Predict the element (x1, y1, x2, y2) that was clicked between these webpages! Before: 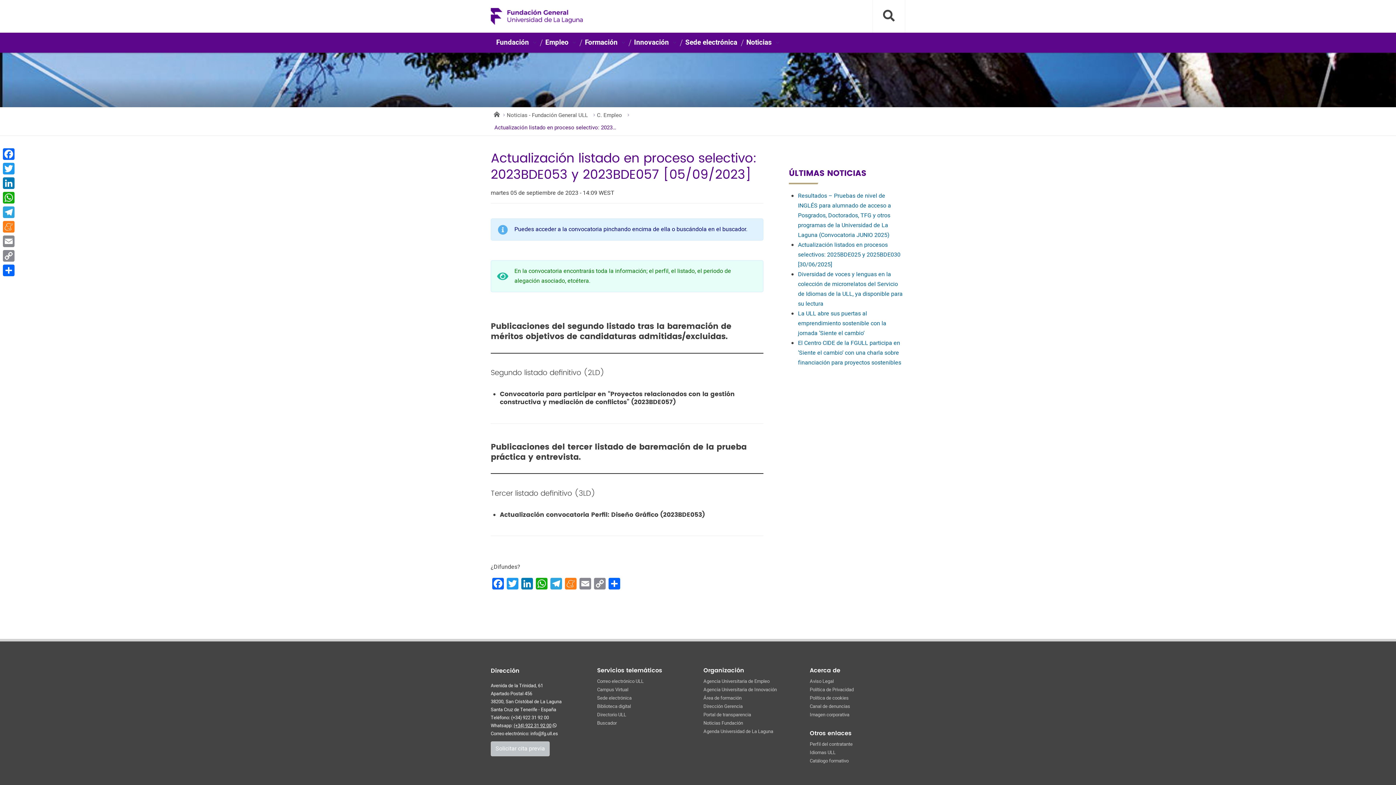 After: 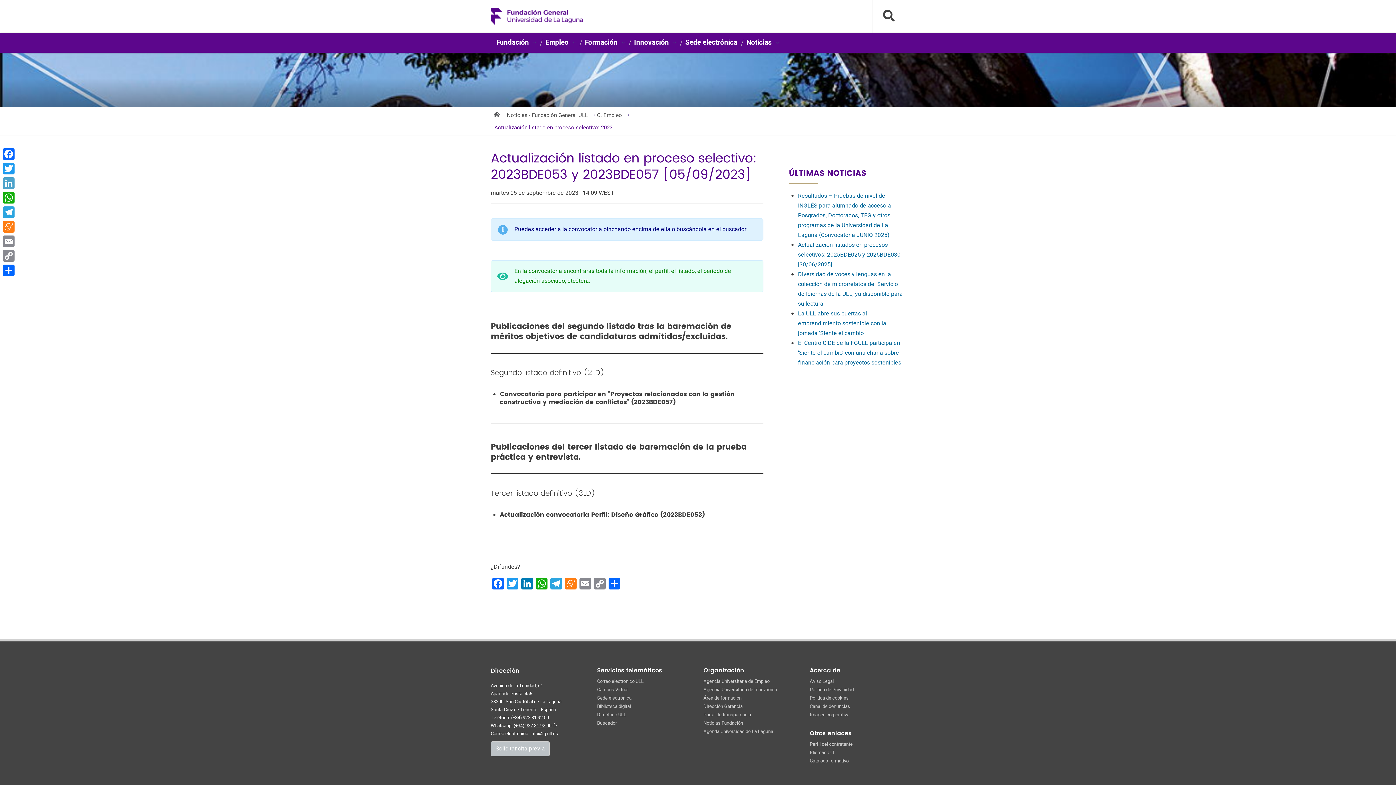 Action: bbox: (1, 176, 16, 190) label: LinkedIn